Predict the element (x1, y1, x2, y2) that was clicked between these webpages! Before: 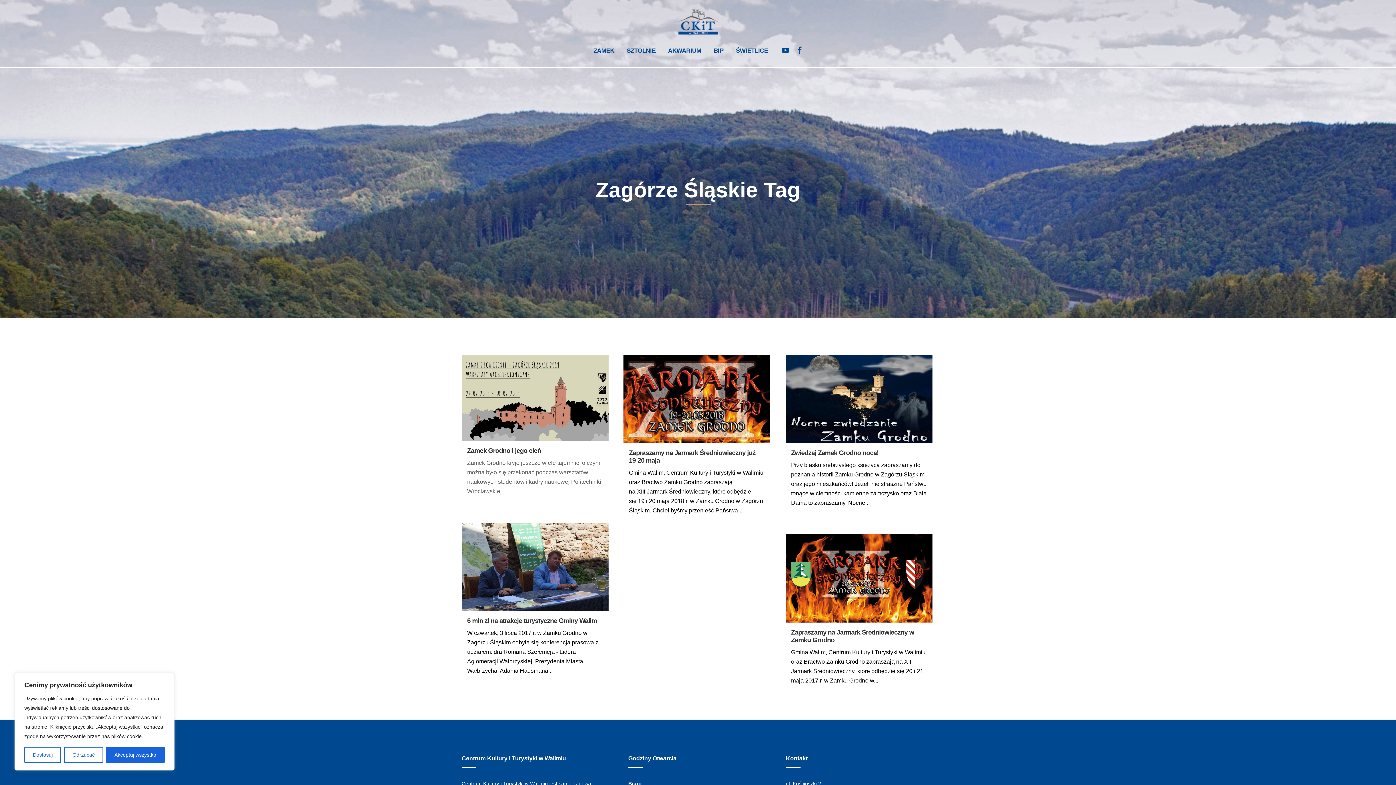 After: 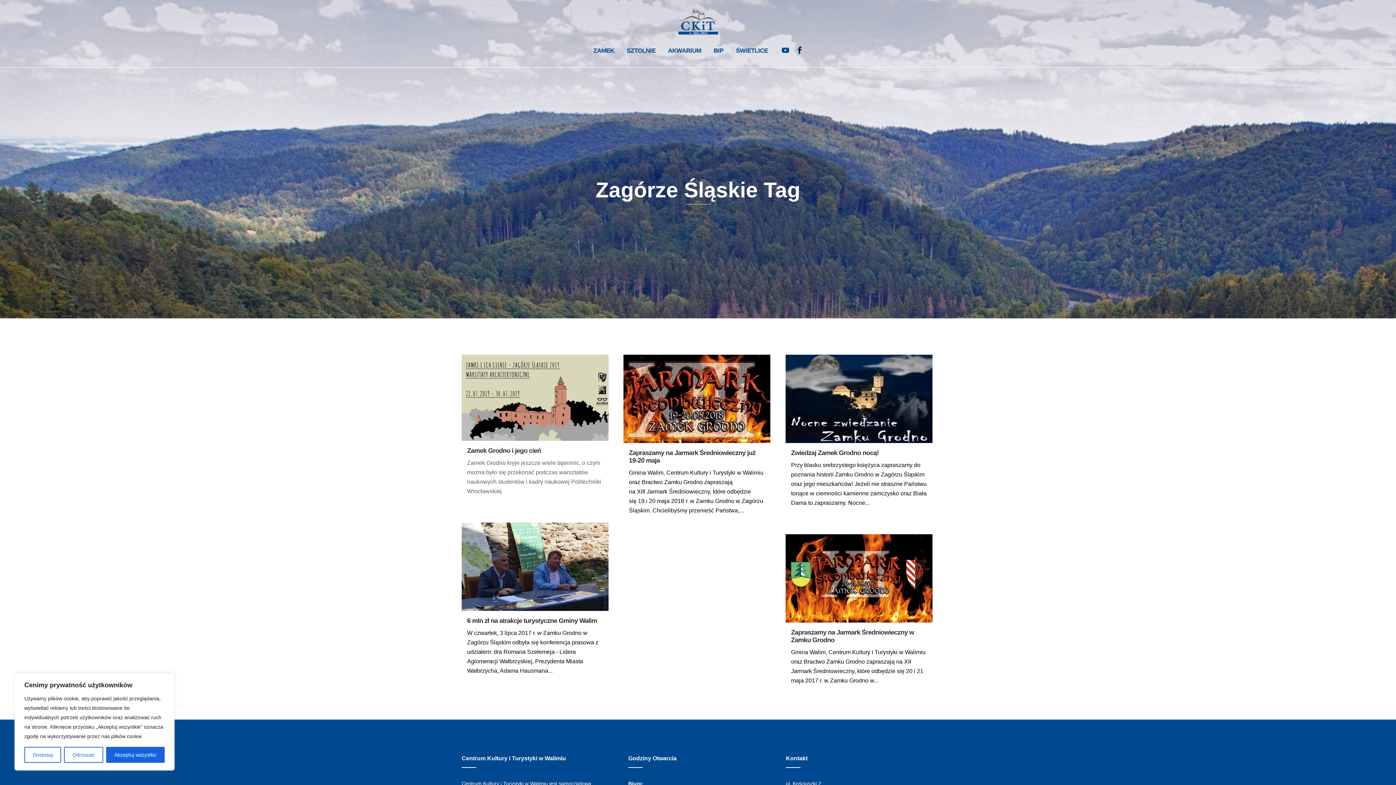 Action: bbox: (796, 46, 803, 55)